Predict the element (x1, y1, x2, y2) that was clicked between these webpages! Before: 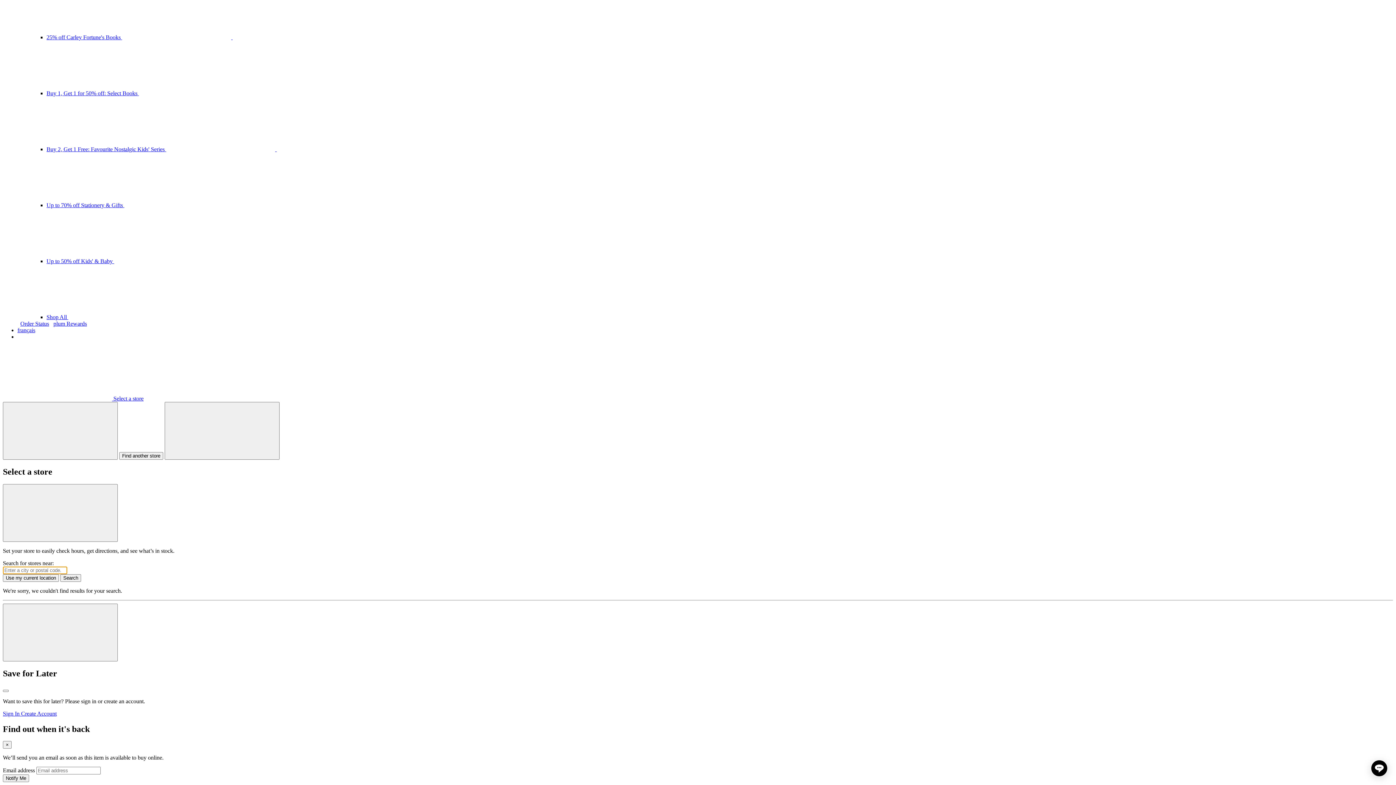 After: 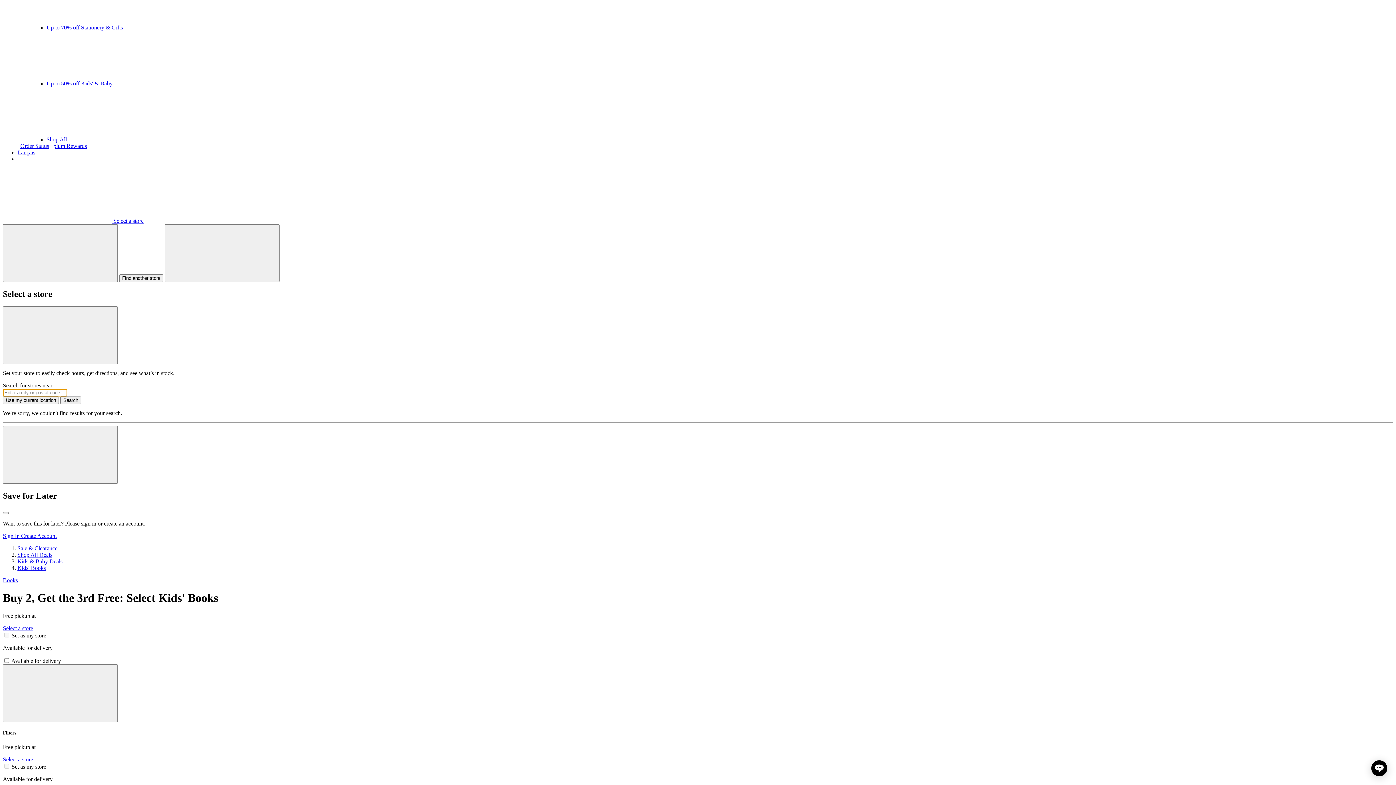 Action: bbox: (46, 146, 385, 152) label: Buy 2, Get 1 Free: Favourite Nostalgic Kids' Series  